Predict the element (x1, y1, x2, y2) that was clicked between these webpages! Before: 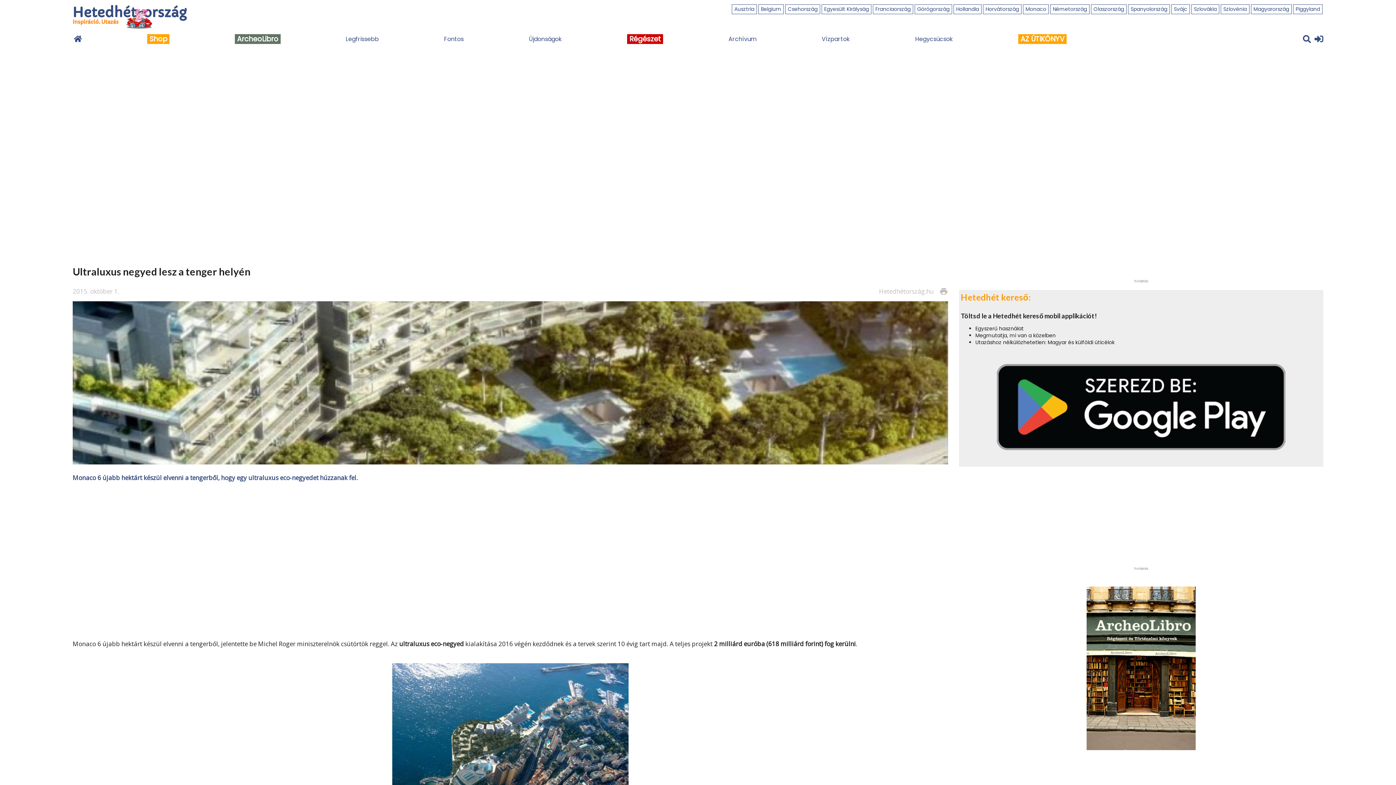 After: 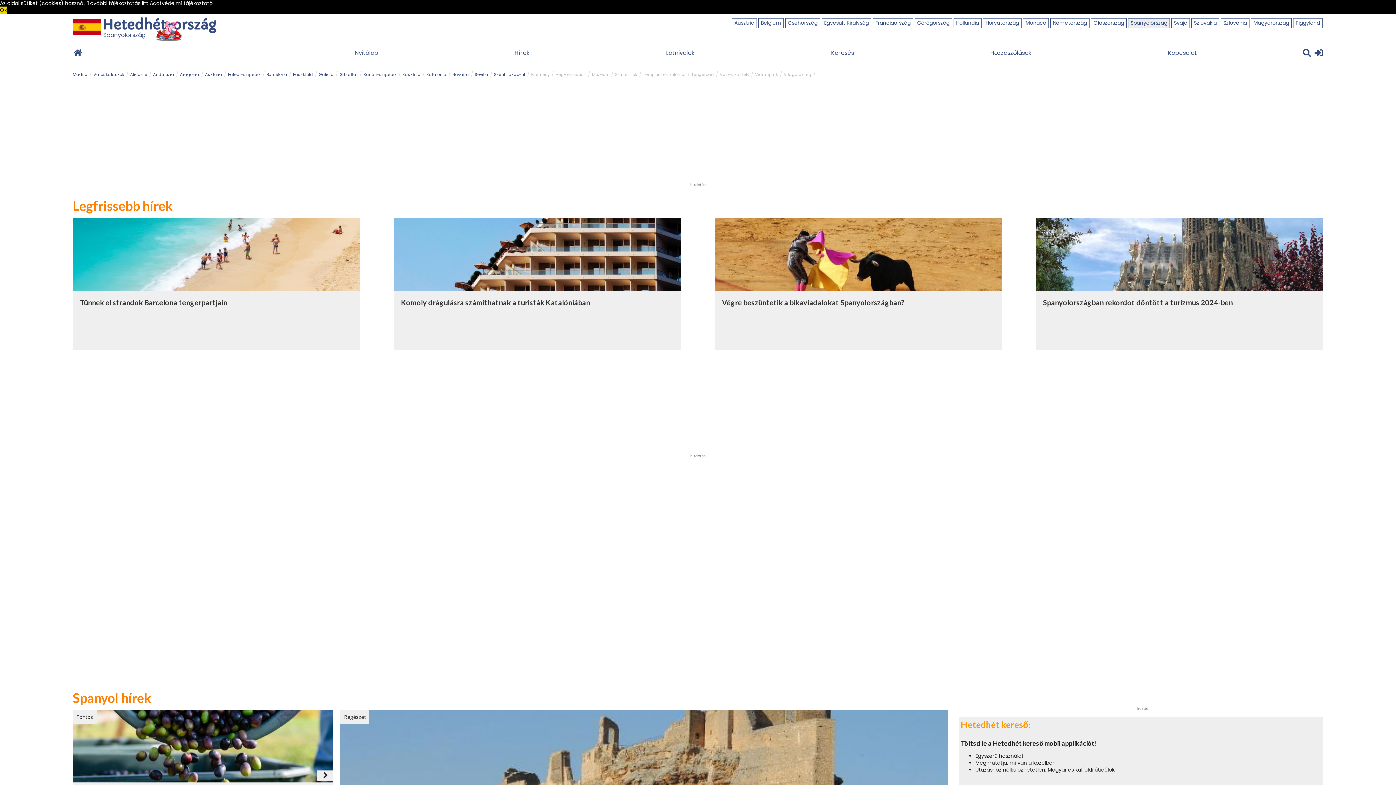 Action: bbox: (1128, 4, 1169, 13) label: Spanyolország